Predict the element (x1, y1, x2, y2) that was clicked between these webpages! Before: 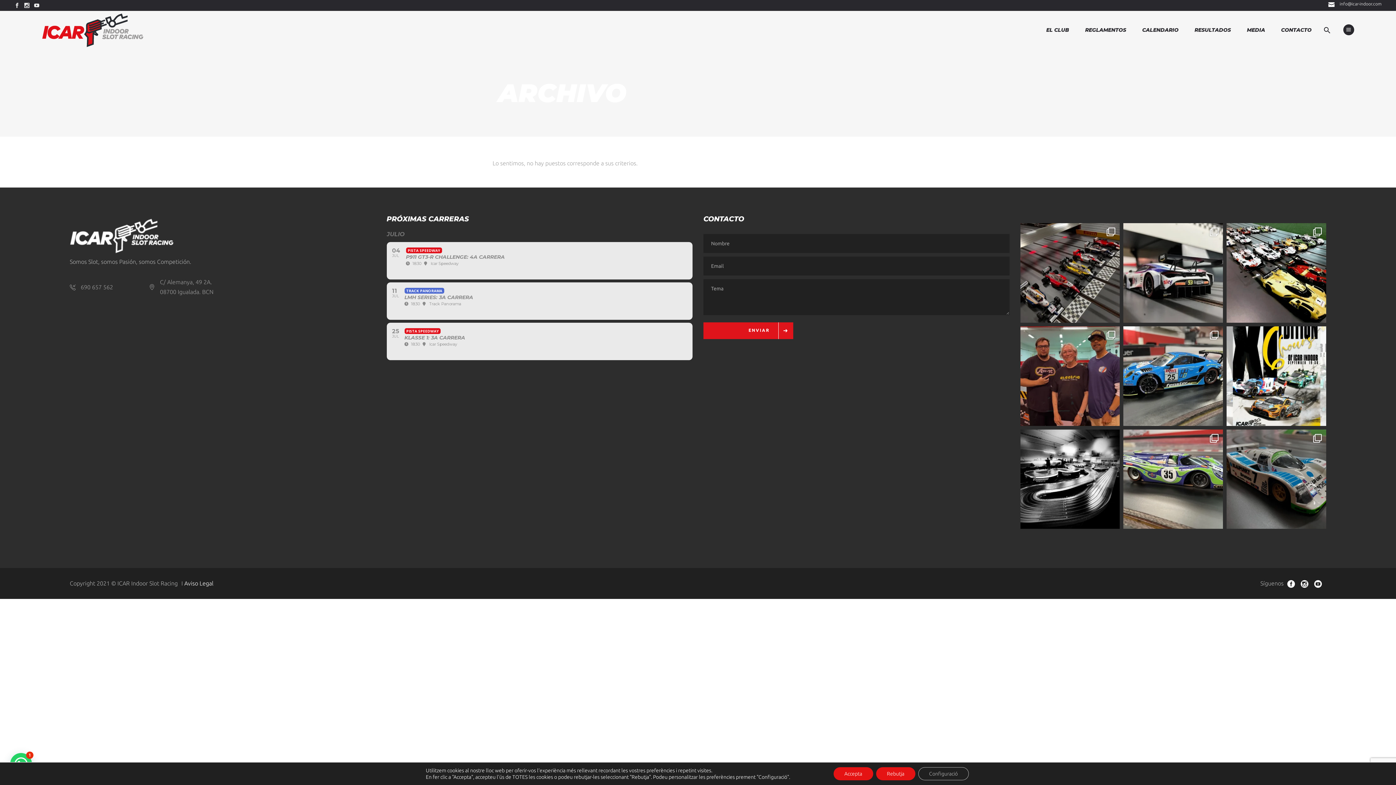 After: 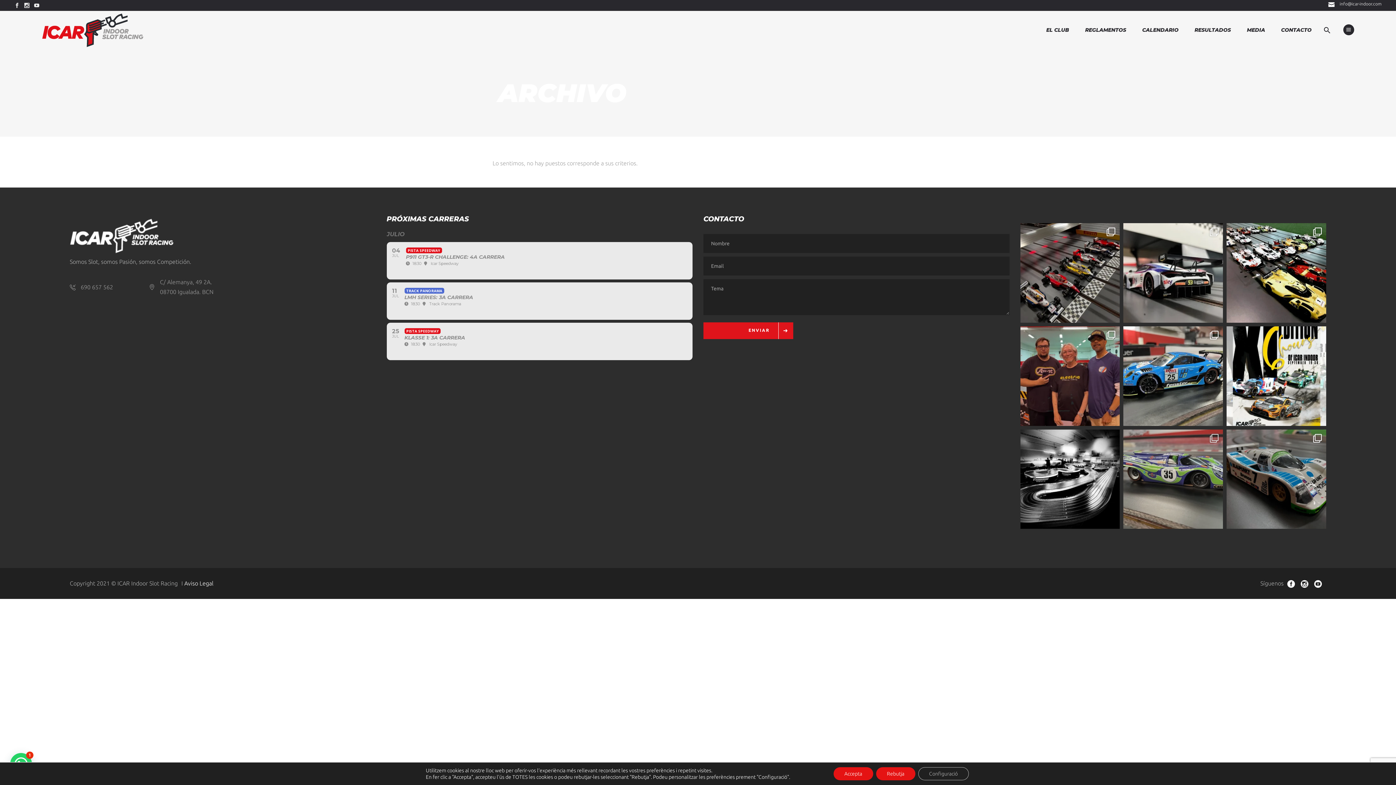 Action: bbox: (1123, 429, 1223, 529) label:   1000km de Barcelona: misión cumplid